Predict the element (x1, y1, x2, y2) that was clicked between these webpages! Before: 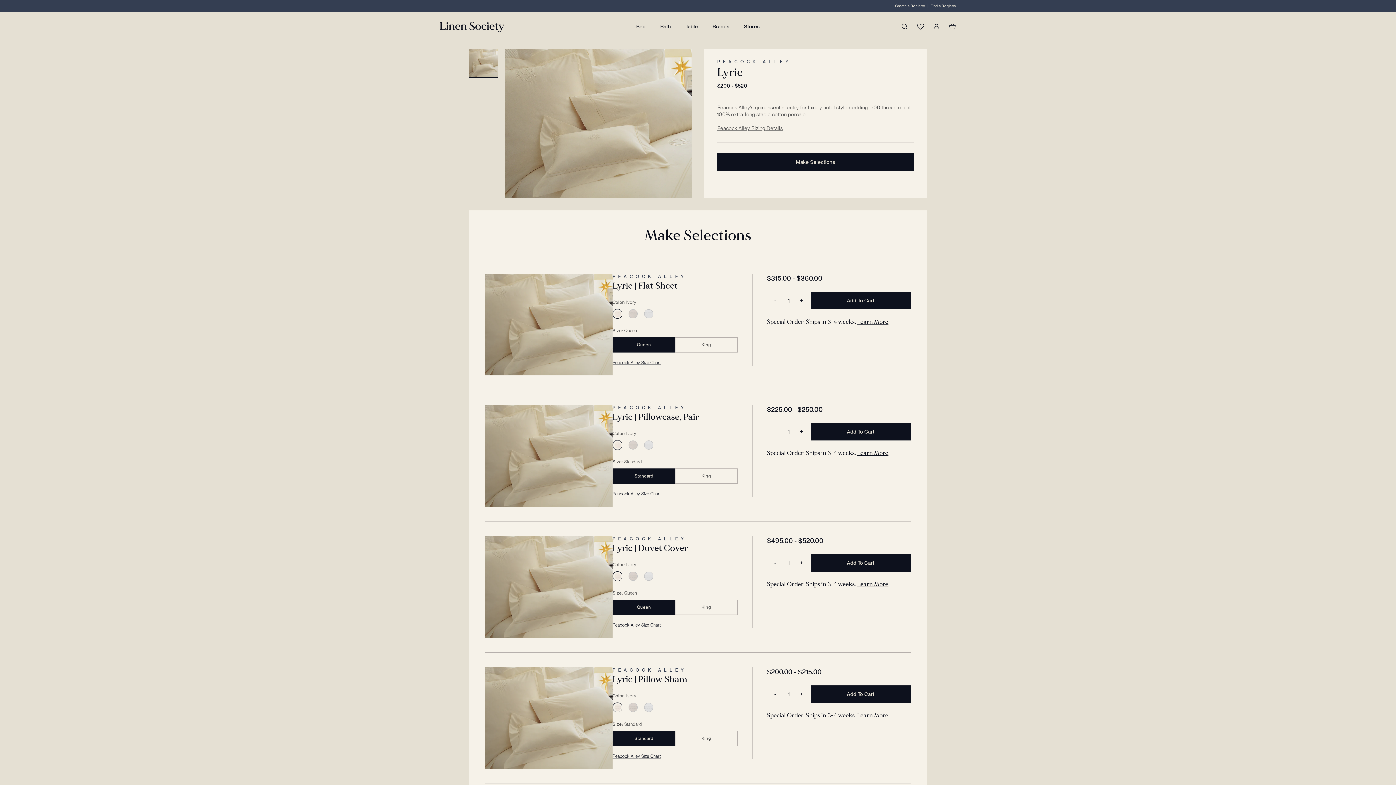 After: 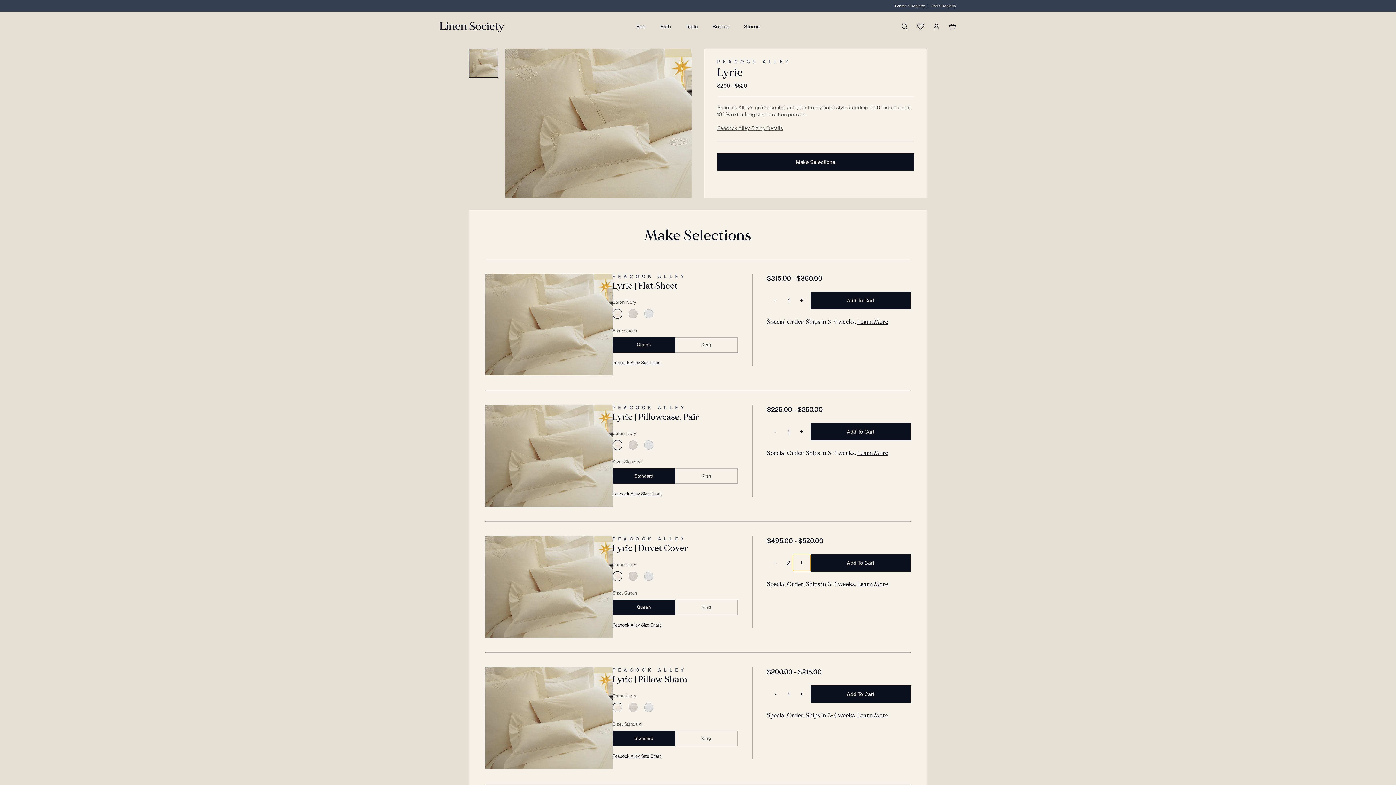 Action: label: Increase quantity by 1 bbox: (792, 555, 810, 571)